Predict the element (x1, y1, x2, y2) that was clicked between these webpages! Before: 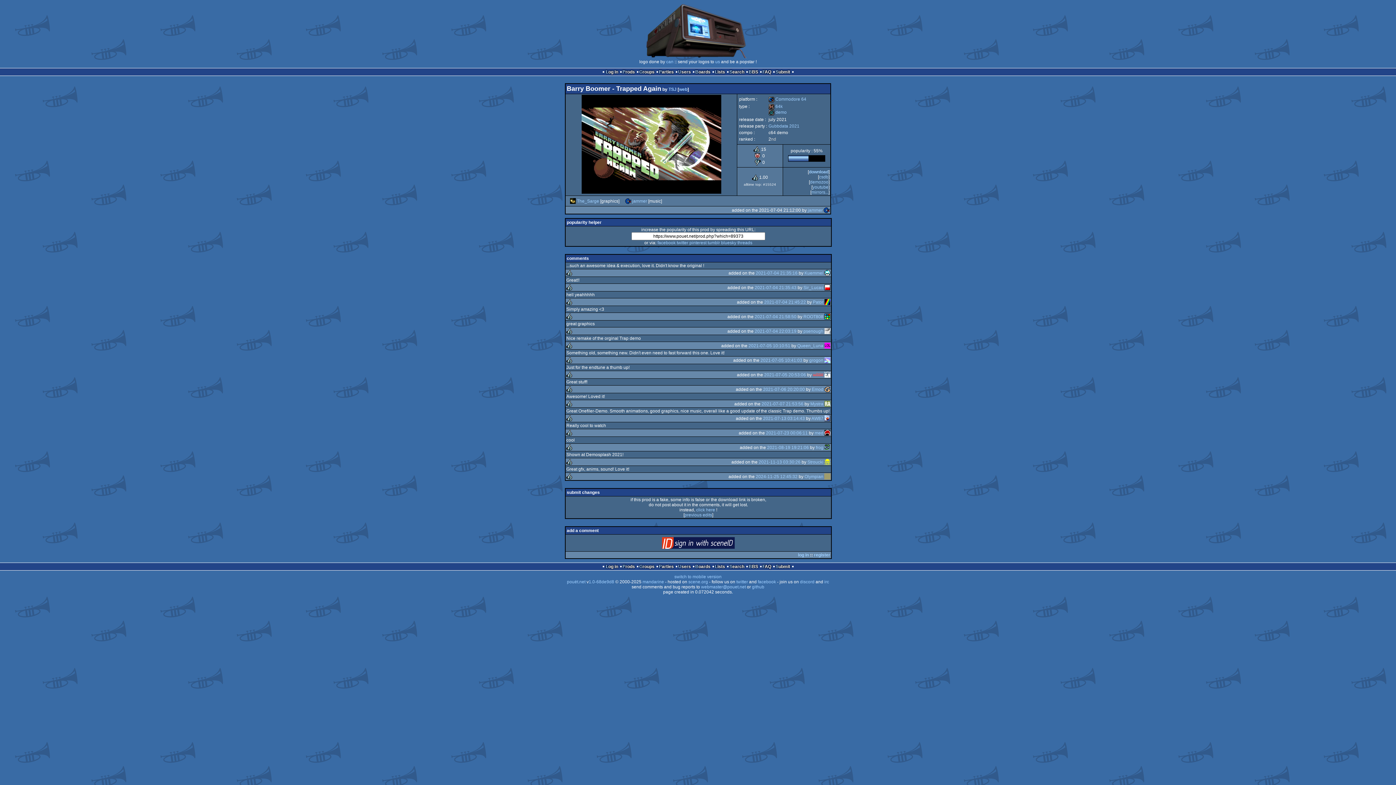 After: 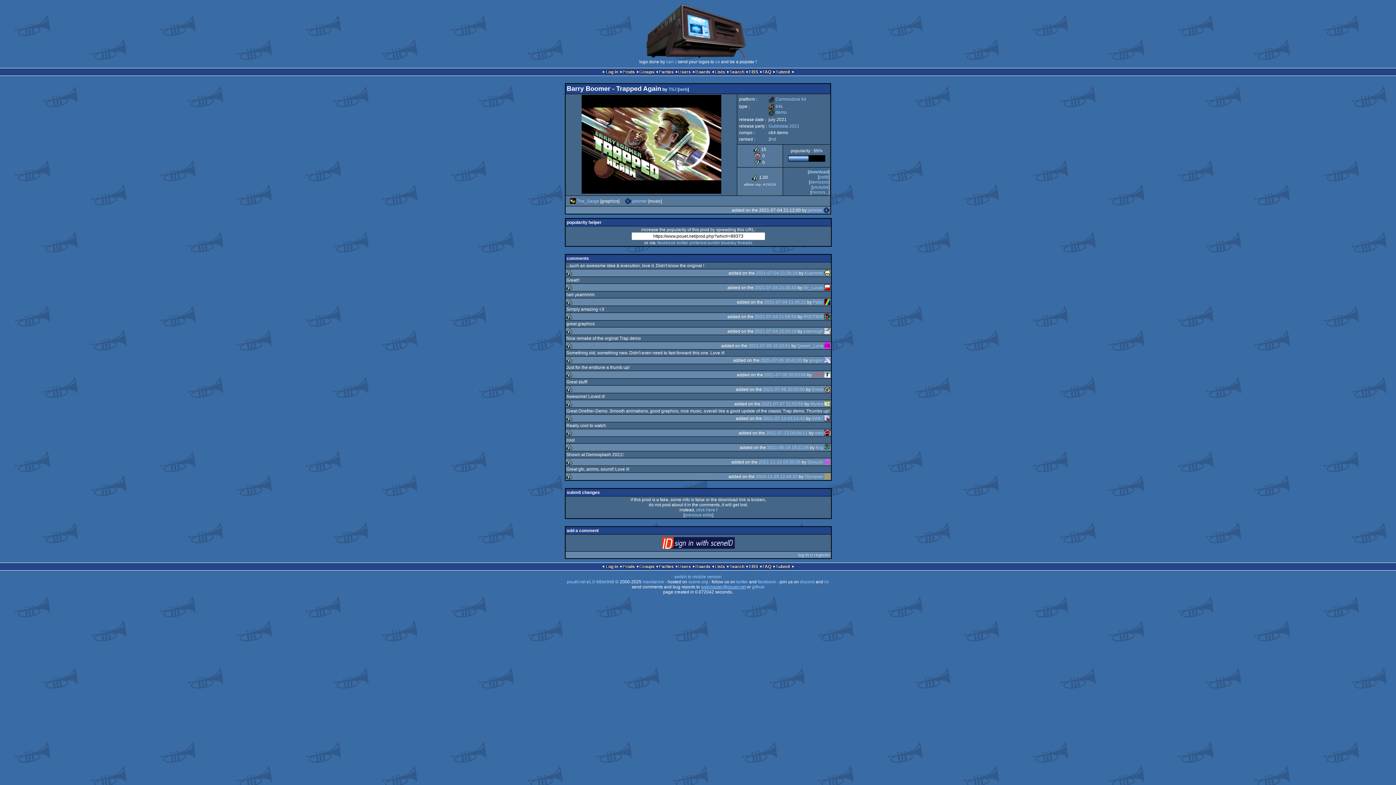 Action: label: webmaster@pouet.net bbox: (701, 584, 746, 589)